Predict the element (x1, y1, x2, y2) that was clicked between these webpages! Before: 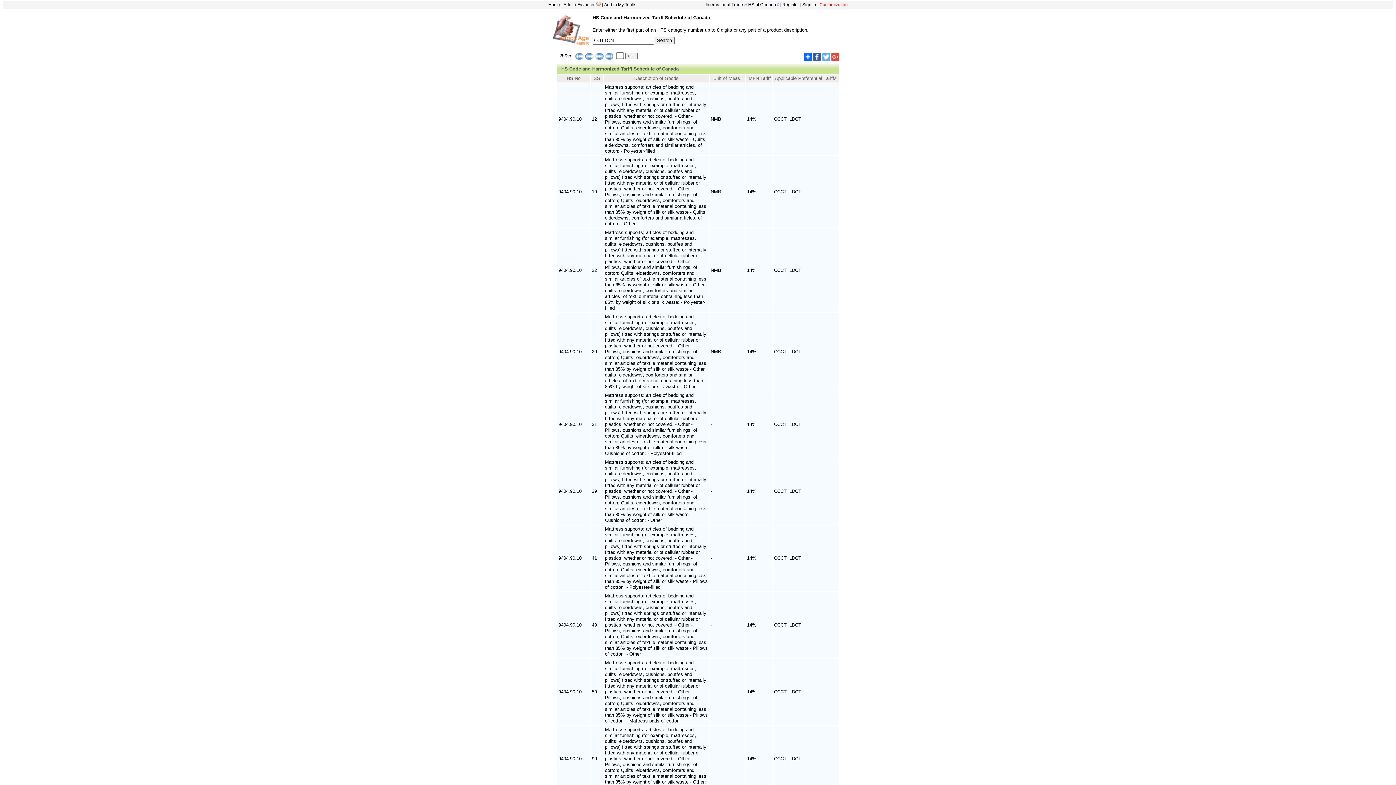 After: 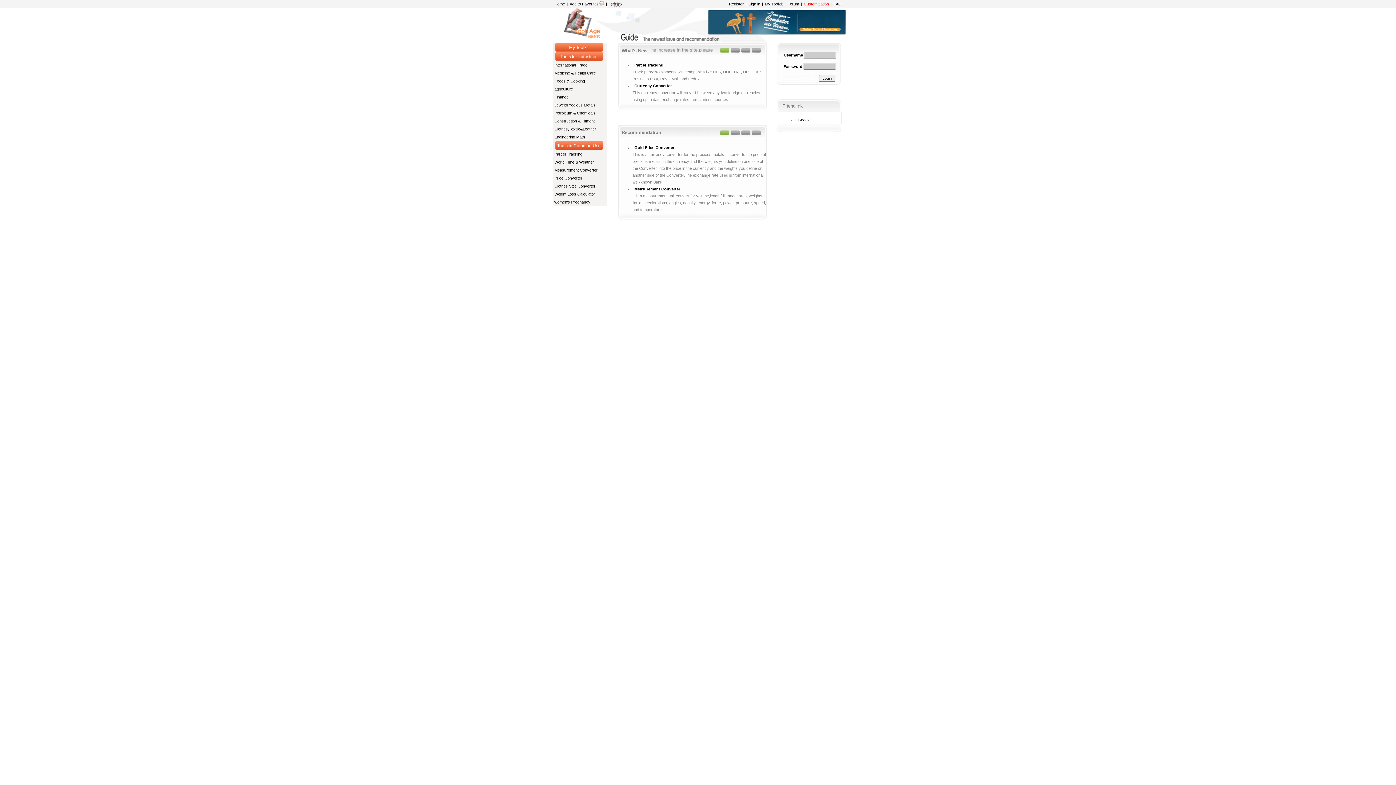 Action: bbox: (547, 2, 561, 7) label: Home